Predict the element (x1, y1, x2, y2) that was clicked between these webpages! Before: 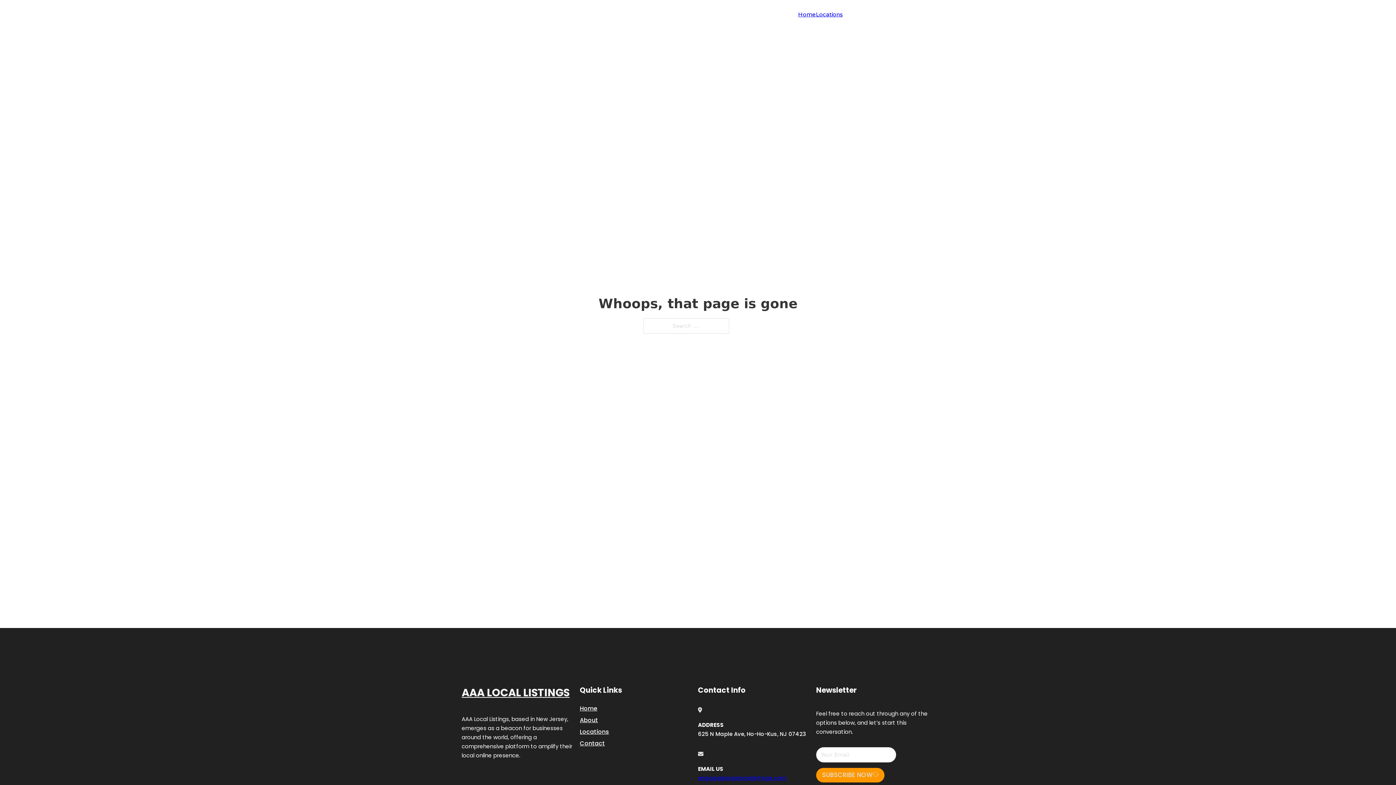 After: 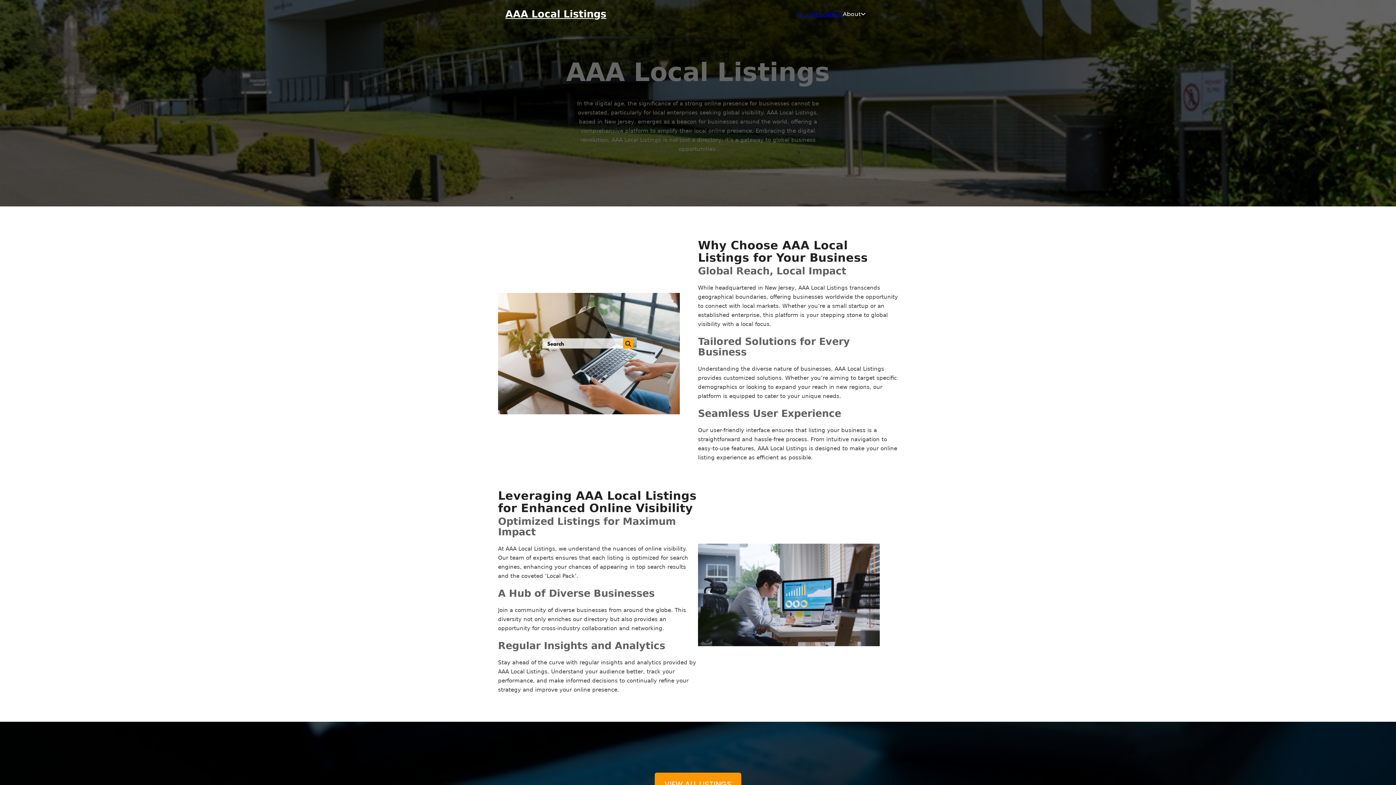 Action: bbox: (505, 8, 606, 19) label: AAA Local Listings